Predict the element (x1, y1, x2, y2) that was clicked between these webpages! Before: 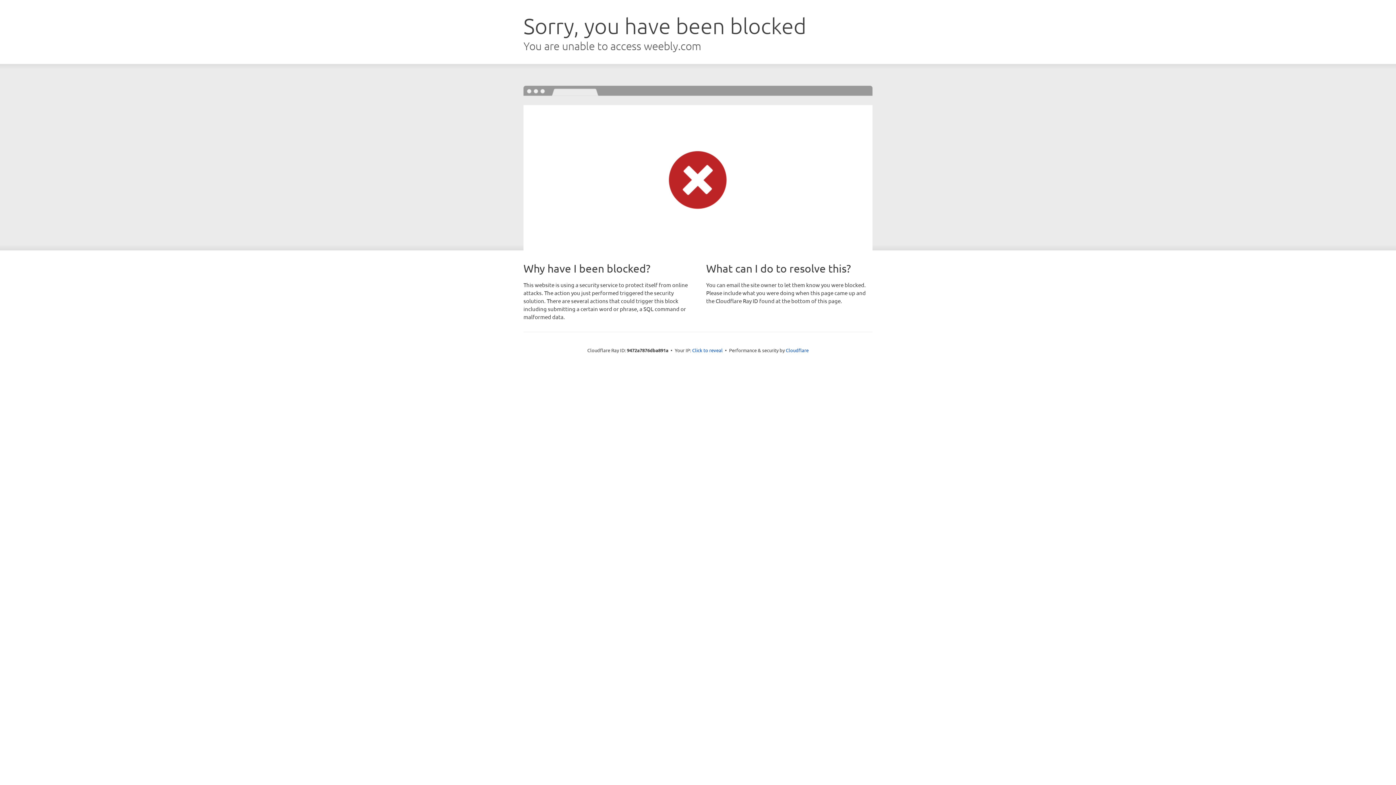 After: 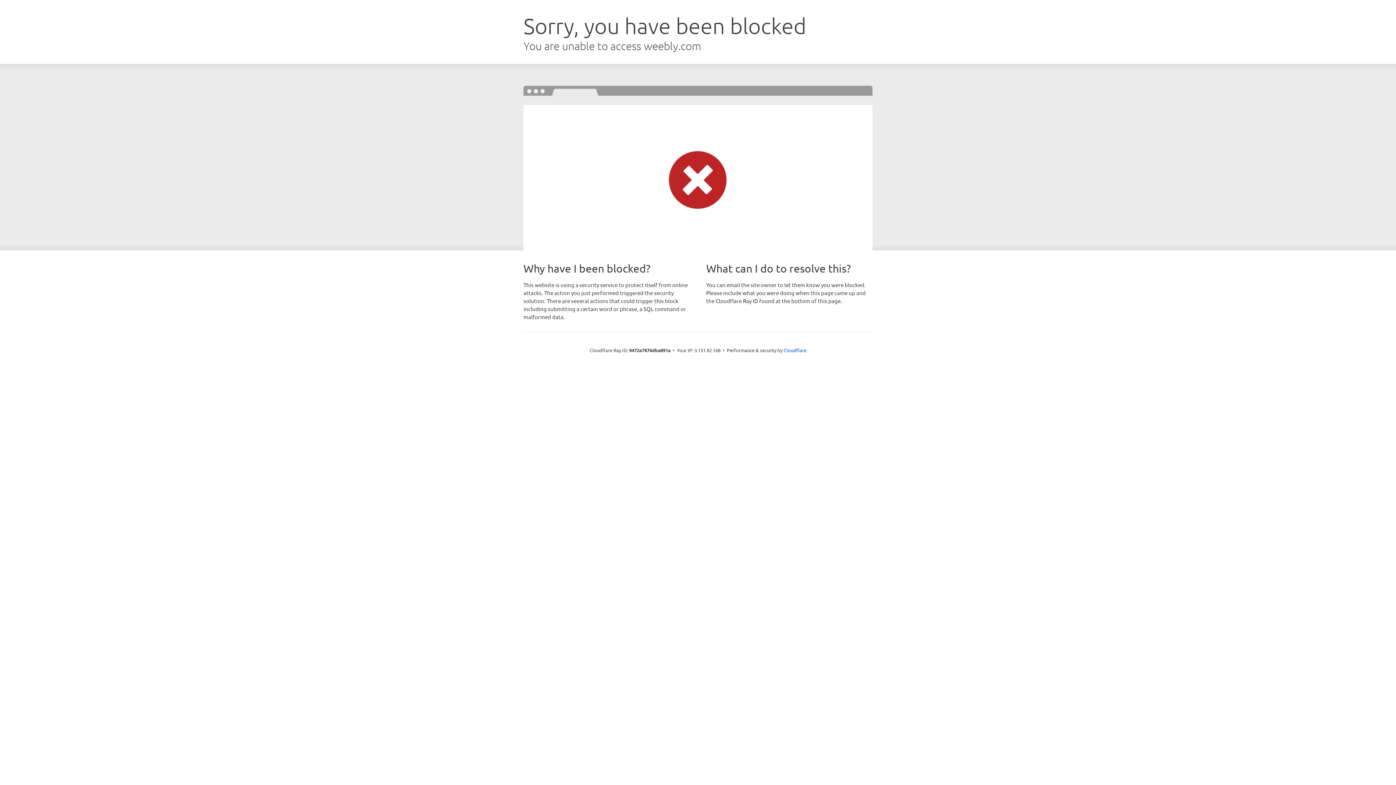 Action: bbox: (692, 346, 722, 353) label: Click to reveal